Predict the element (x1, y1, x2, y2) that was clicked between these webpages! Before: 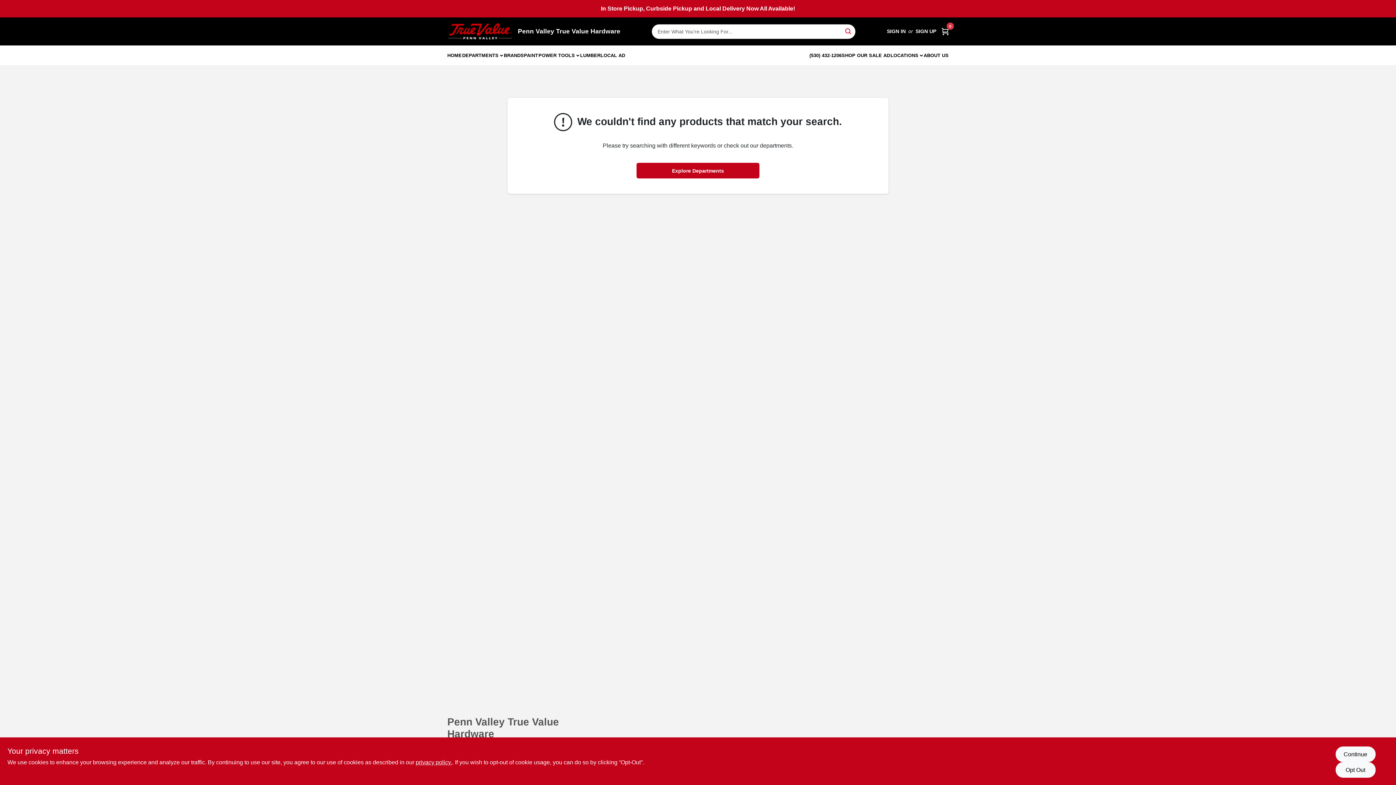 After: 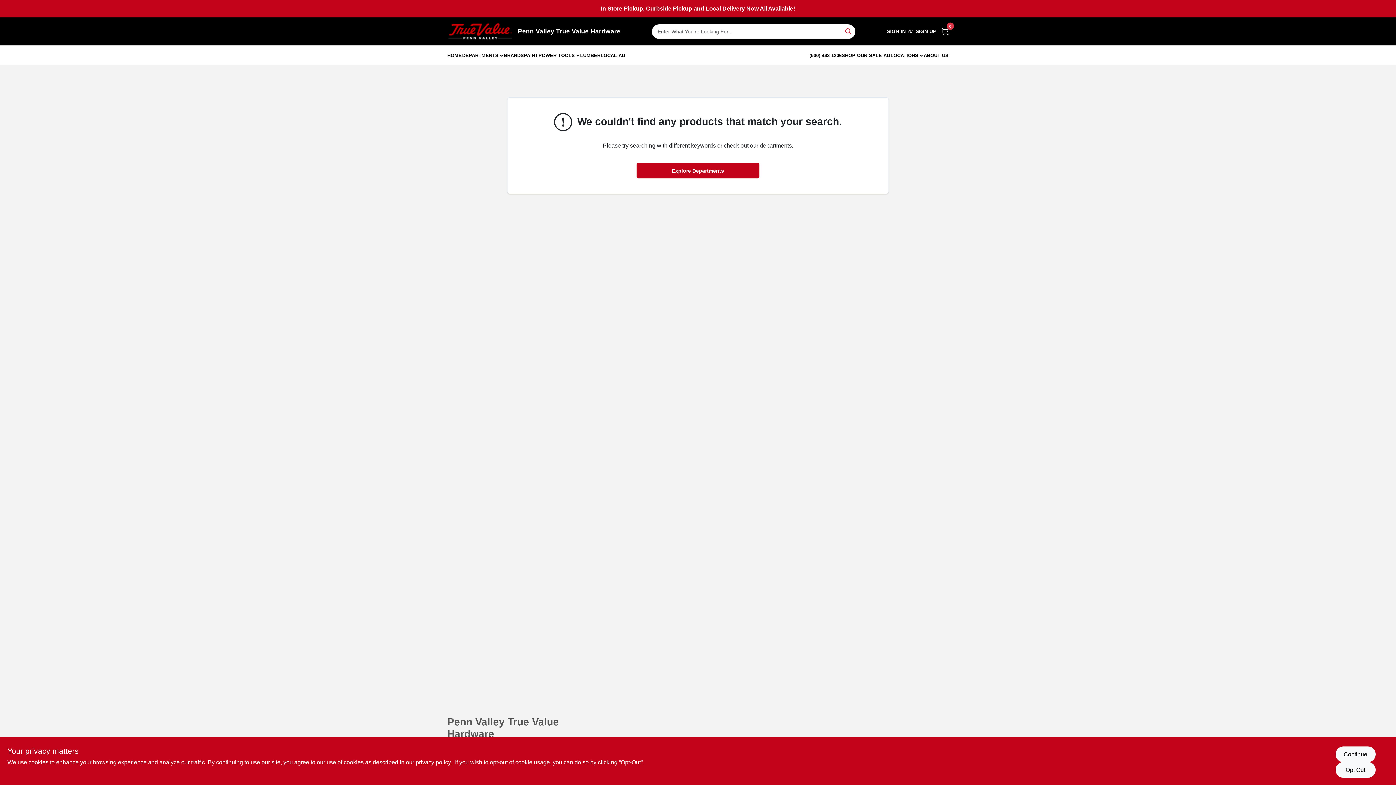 Action: label: To Shop Our Sale Ad (opens in a new tab) bbox: (841, 46, 890, 64)